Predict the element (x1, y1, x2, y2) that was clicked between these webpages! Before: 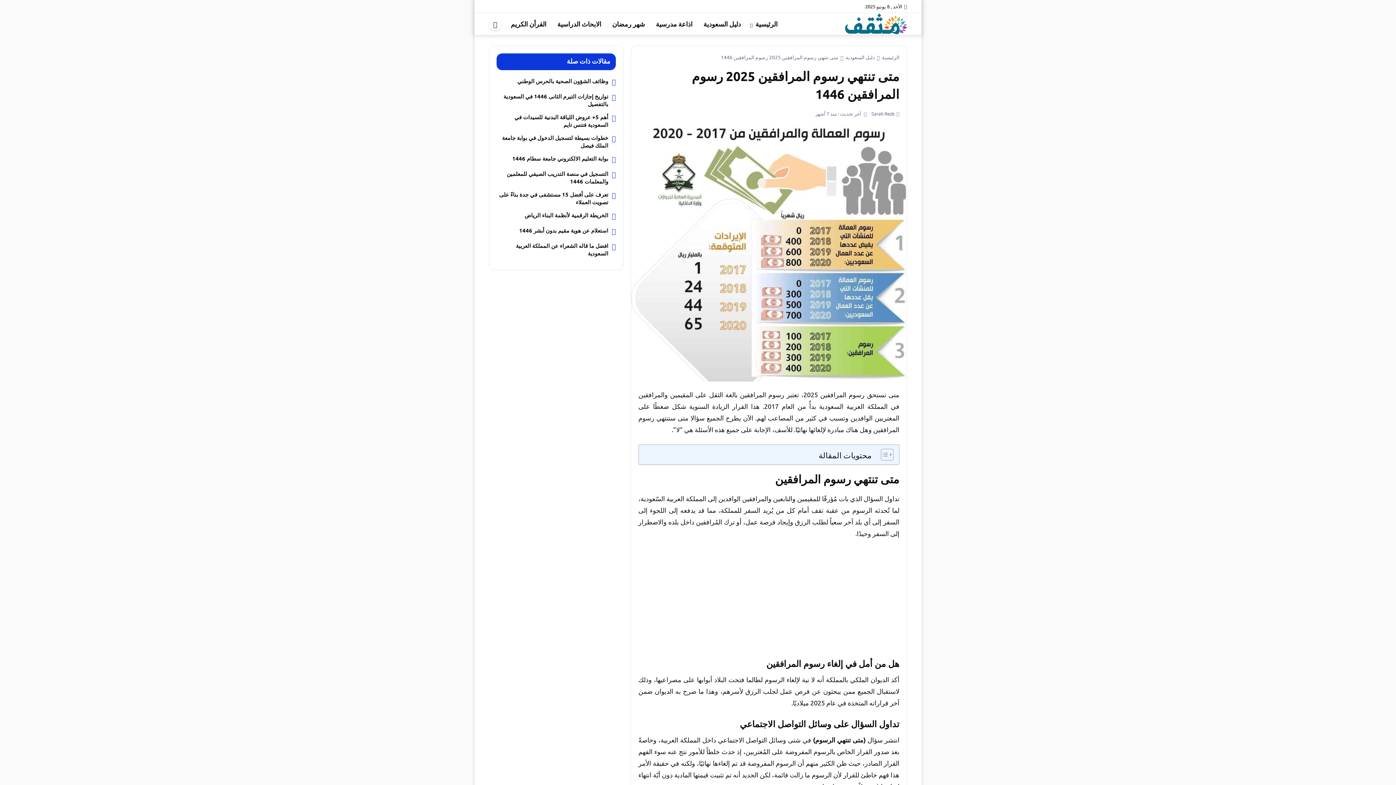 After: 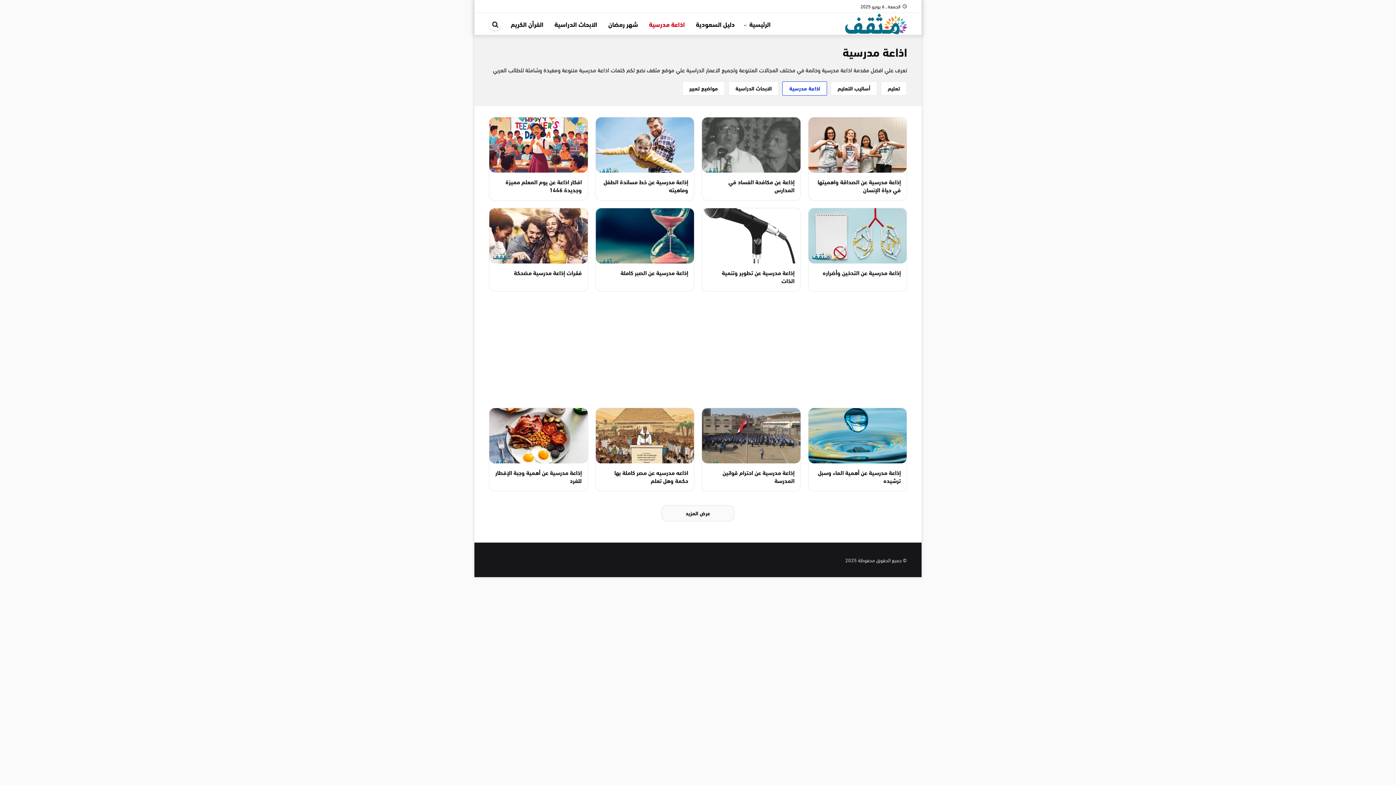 Action: bbox: (650, 13, 698, 34) label: اذاعة مدرسية